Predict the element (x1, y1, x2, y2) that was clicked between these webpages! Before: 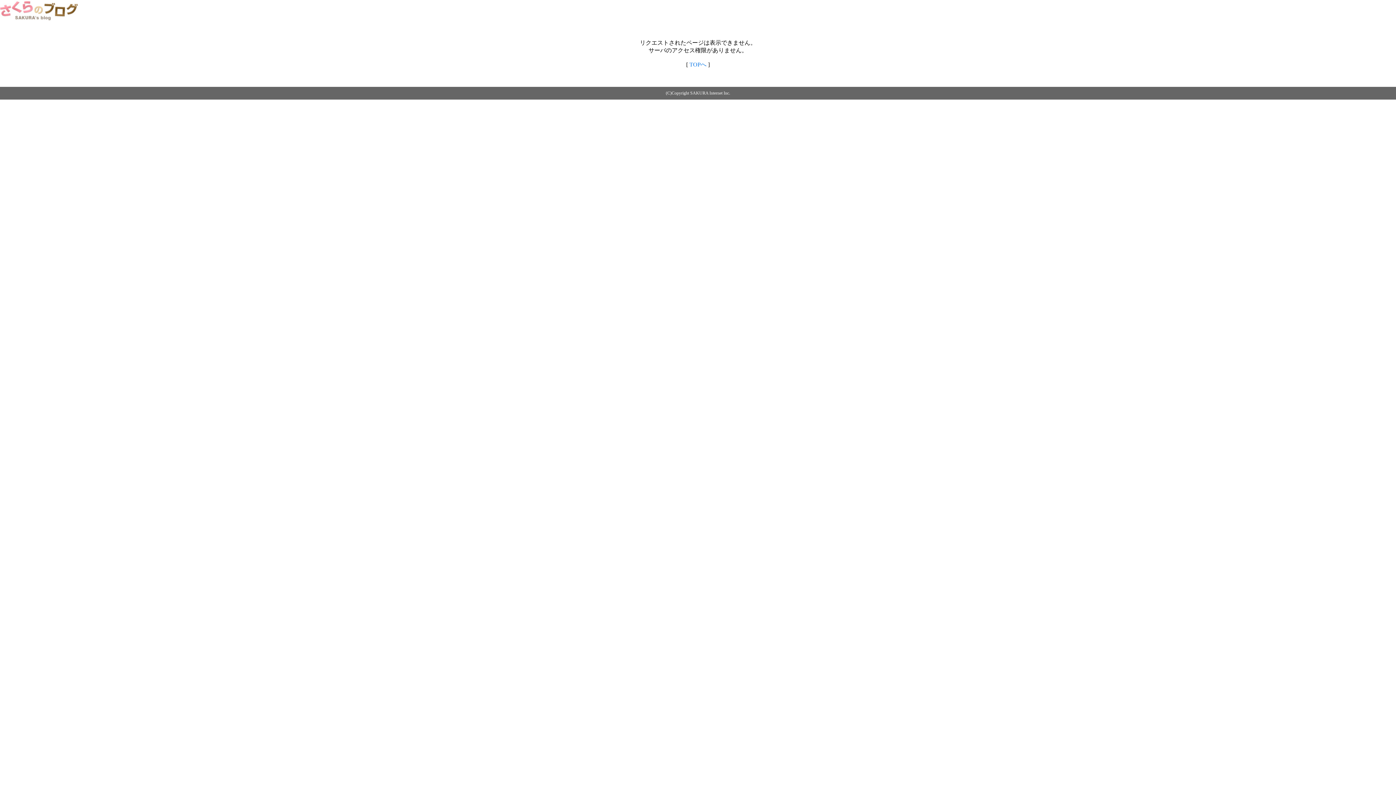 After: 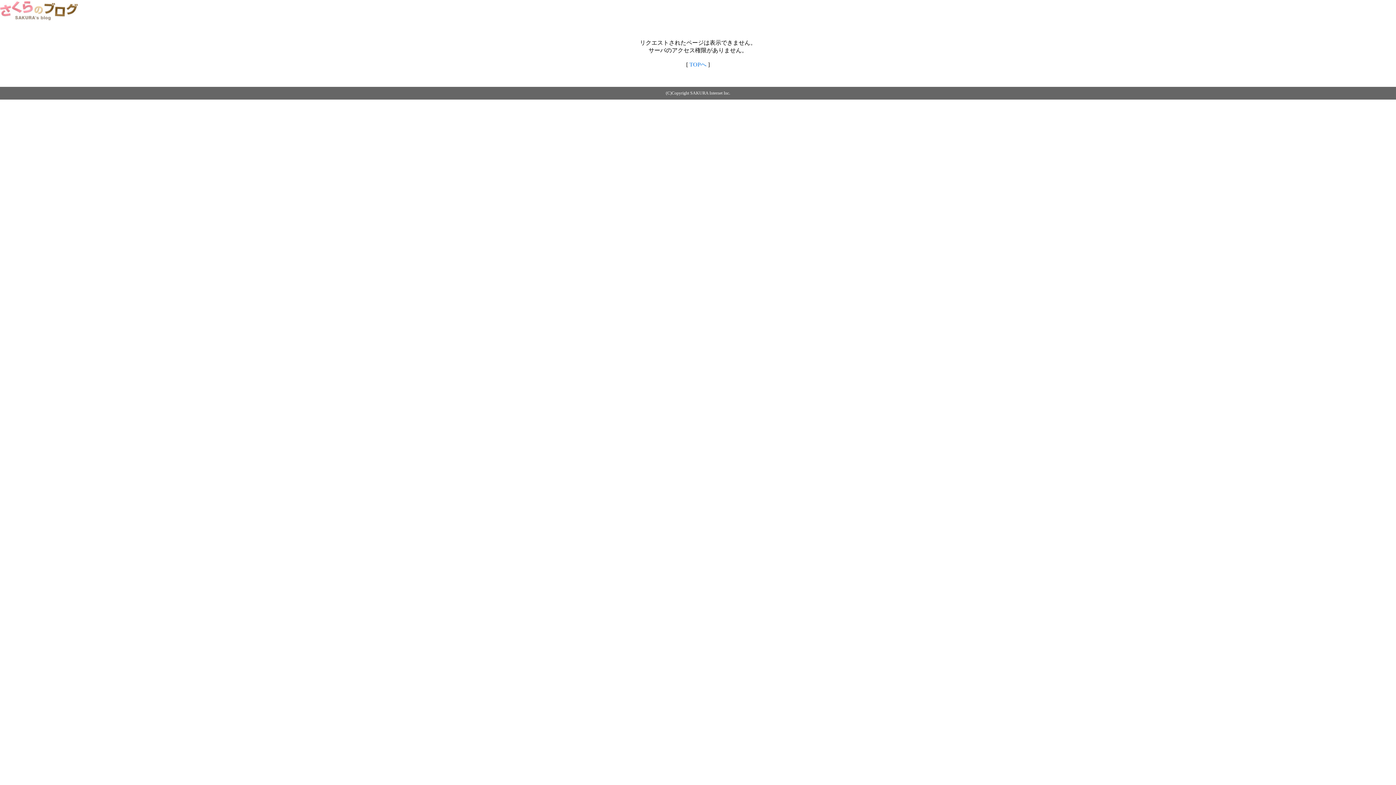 Action: bbox: (0, 14, 79, 20)